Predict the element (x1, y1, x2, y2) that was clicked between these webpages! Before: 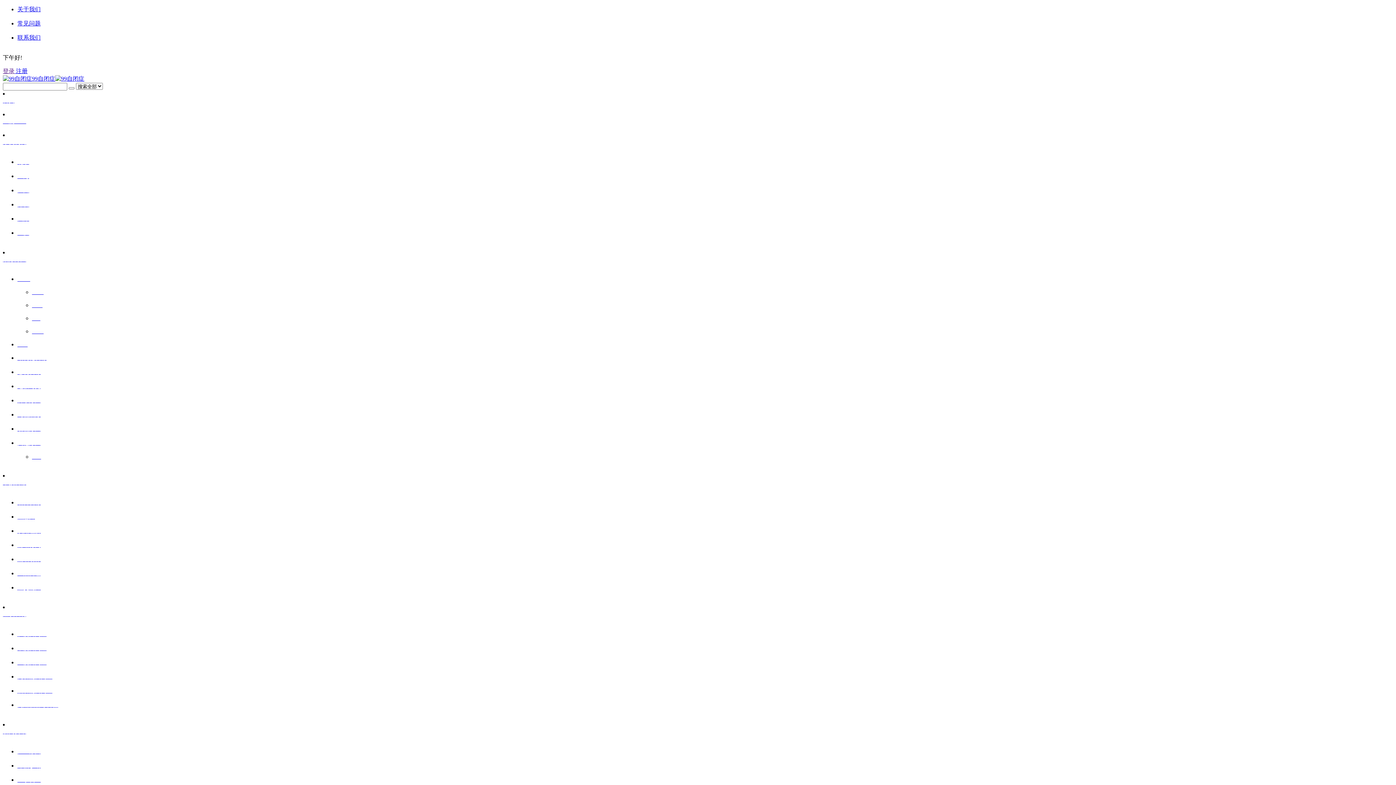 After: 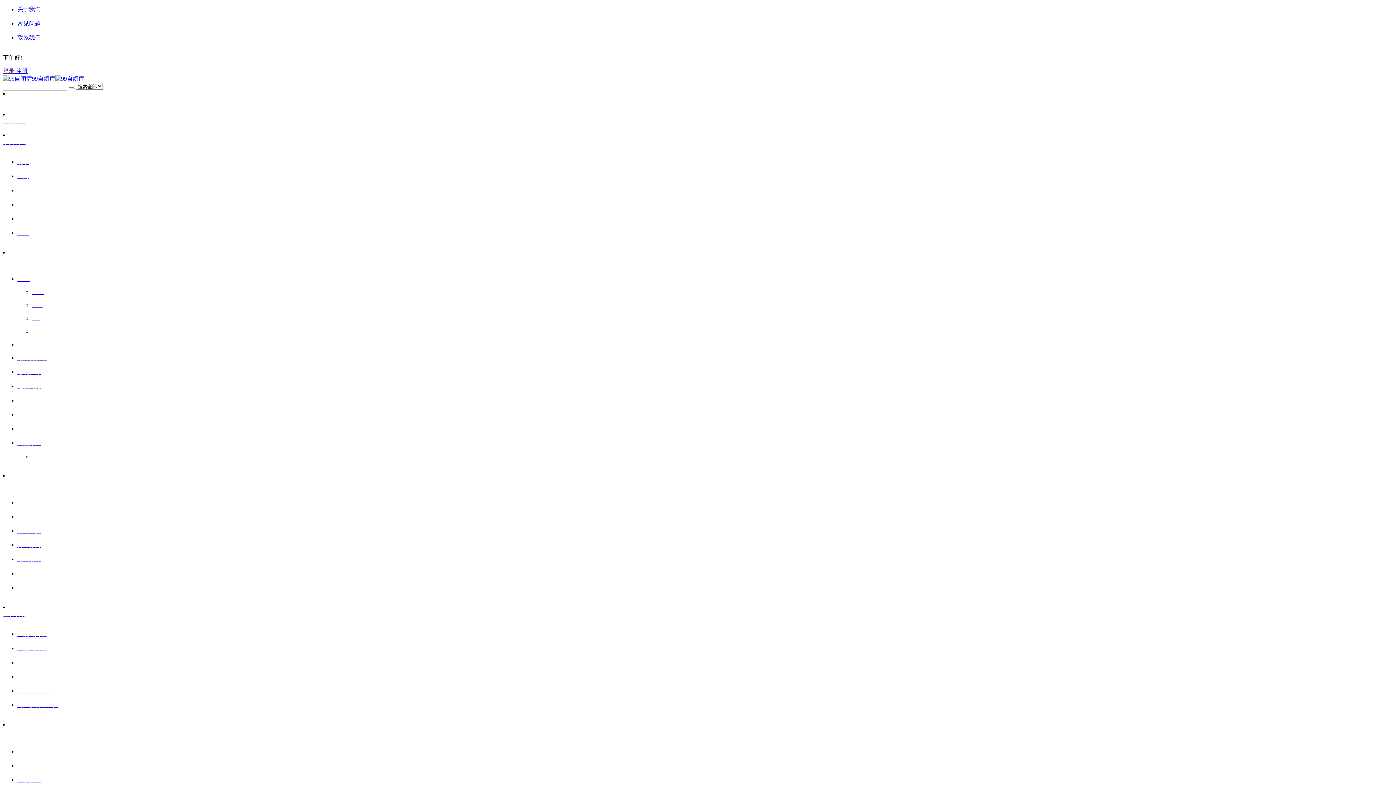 Action: bbox: (17, 186, 1393, 194) label: 广州